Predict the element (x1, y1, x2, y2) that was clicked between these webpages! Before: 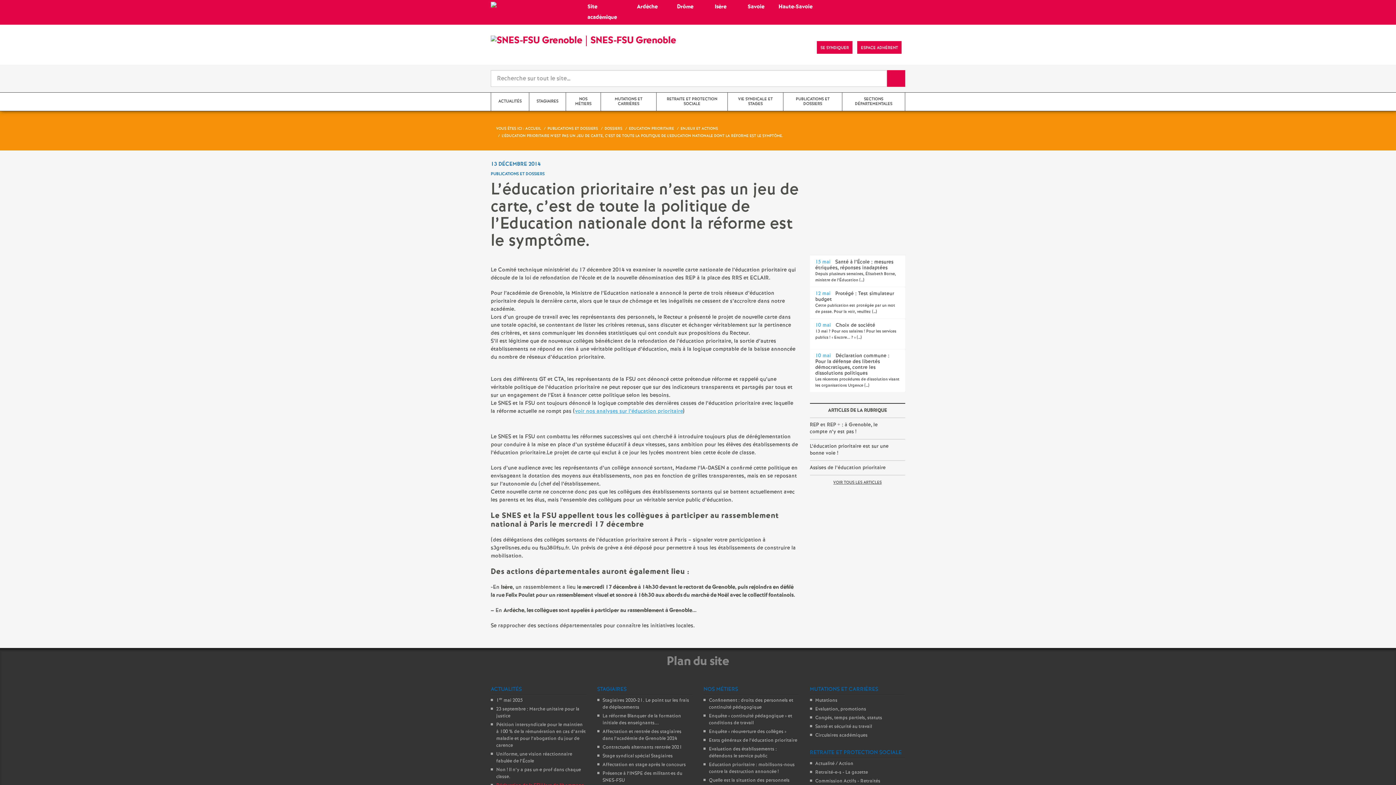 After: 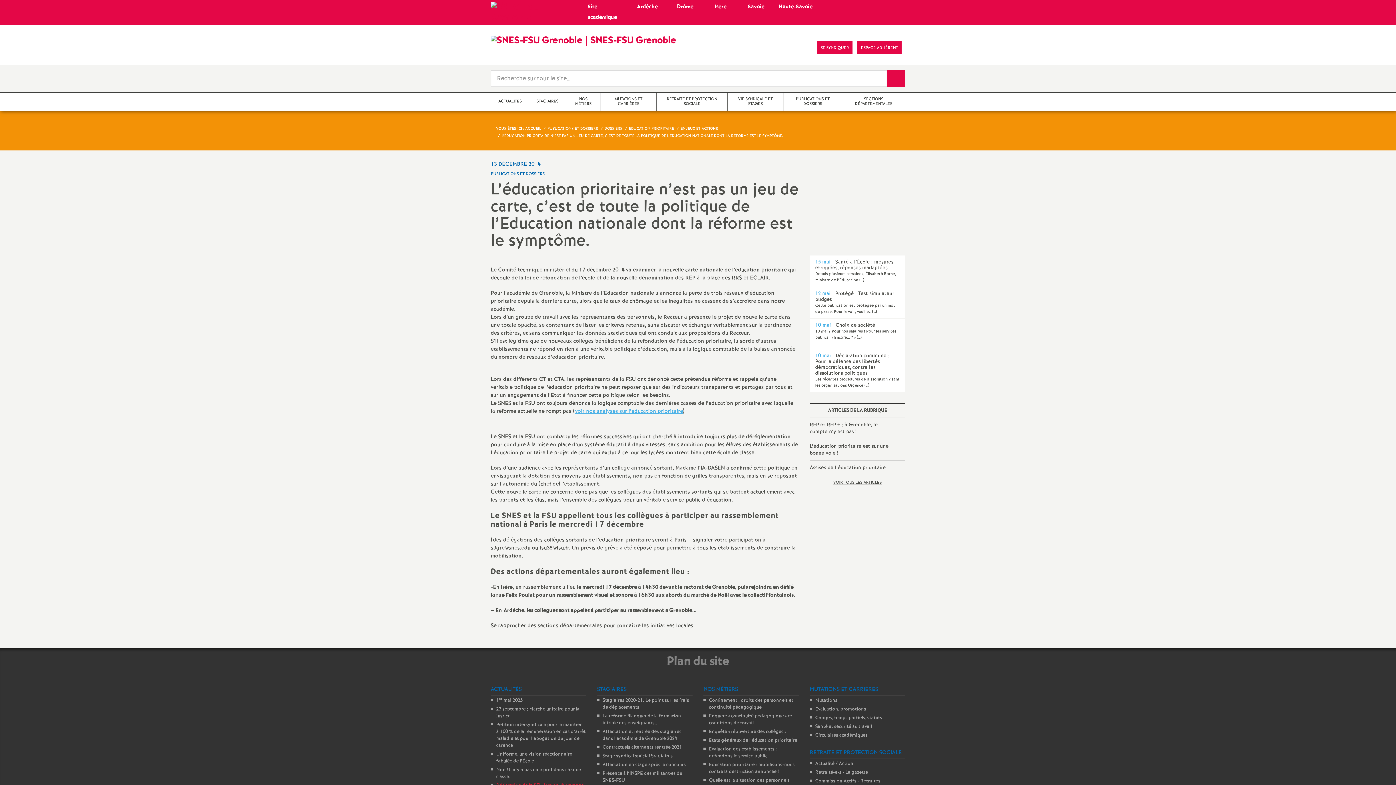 Action: label:  Plan du site  bbox: (654, 655, 741, 668)